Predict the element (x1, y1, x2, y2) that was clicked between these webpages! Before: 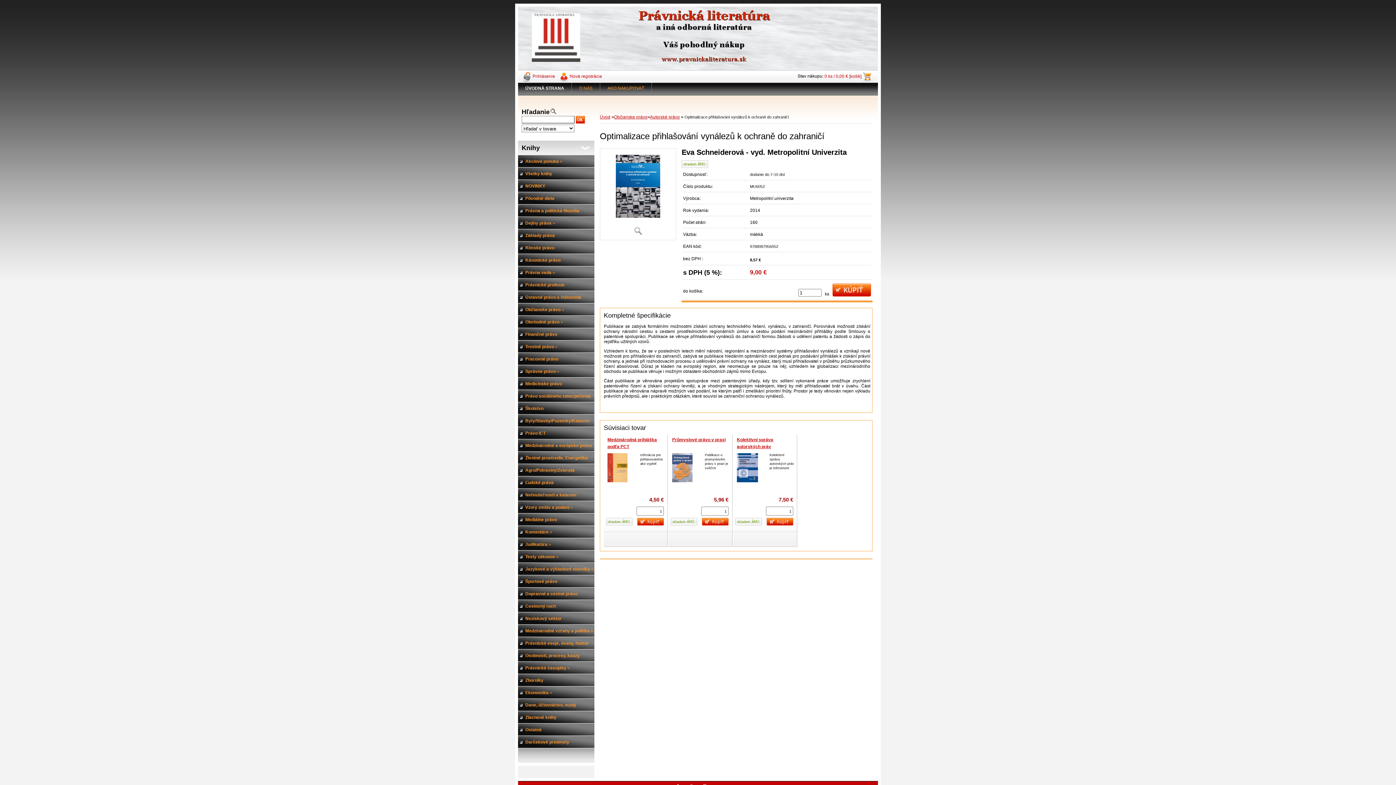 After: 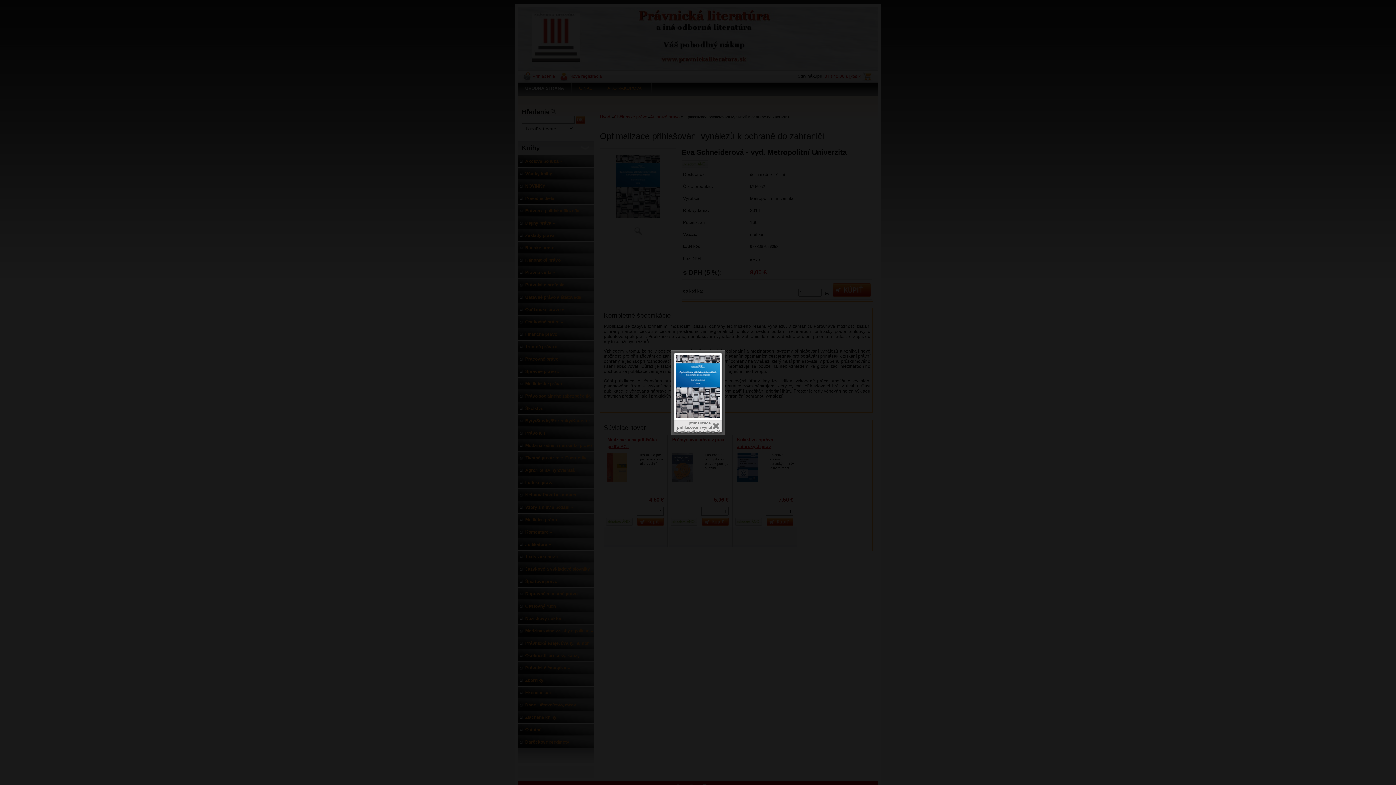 Action: bbox: (600, 148, 676, 240) label: Optimalizace přihlašování vynálezů k ochraně do zahraničí